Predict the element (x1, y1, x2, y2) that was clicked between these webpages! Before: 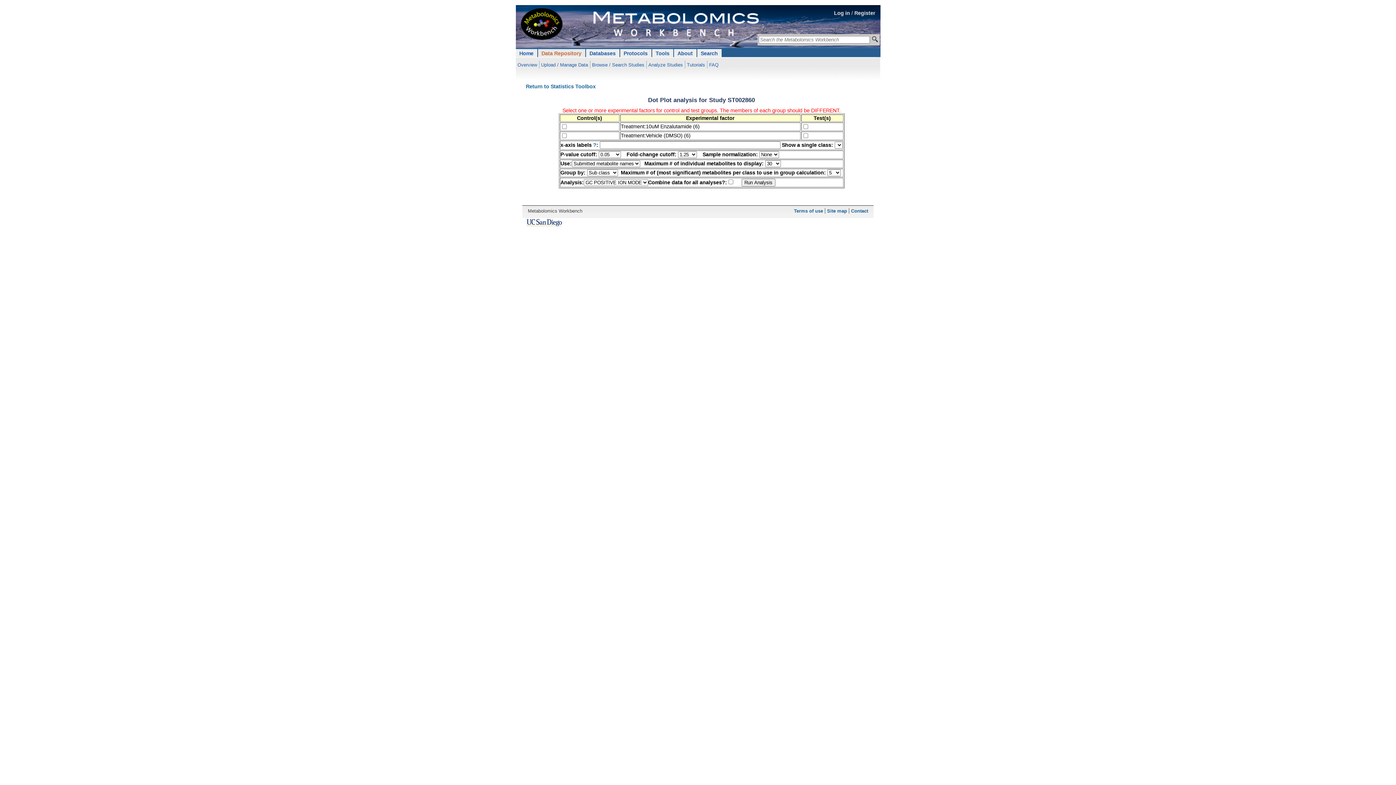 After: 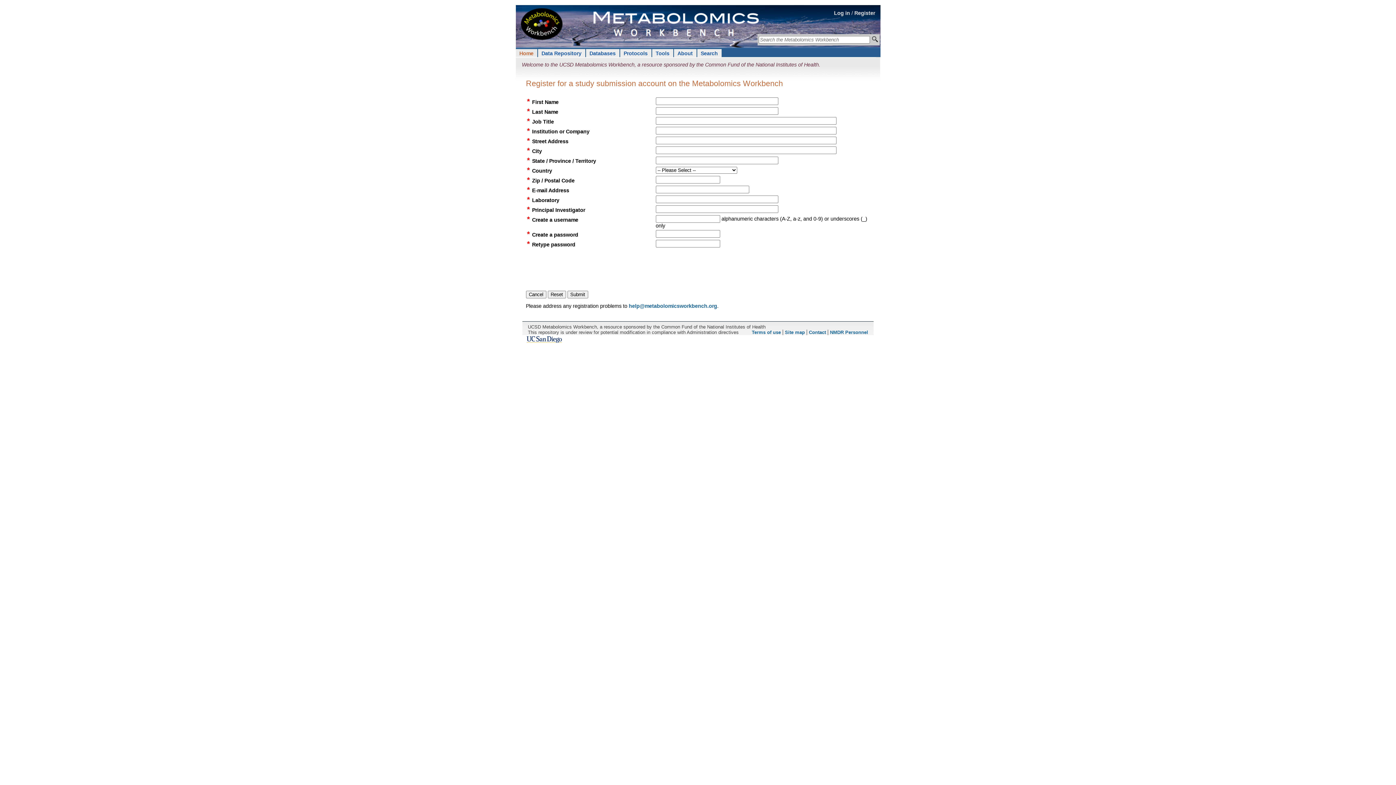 Action: bbox: (854, 10, 875, 16) label: Register